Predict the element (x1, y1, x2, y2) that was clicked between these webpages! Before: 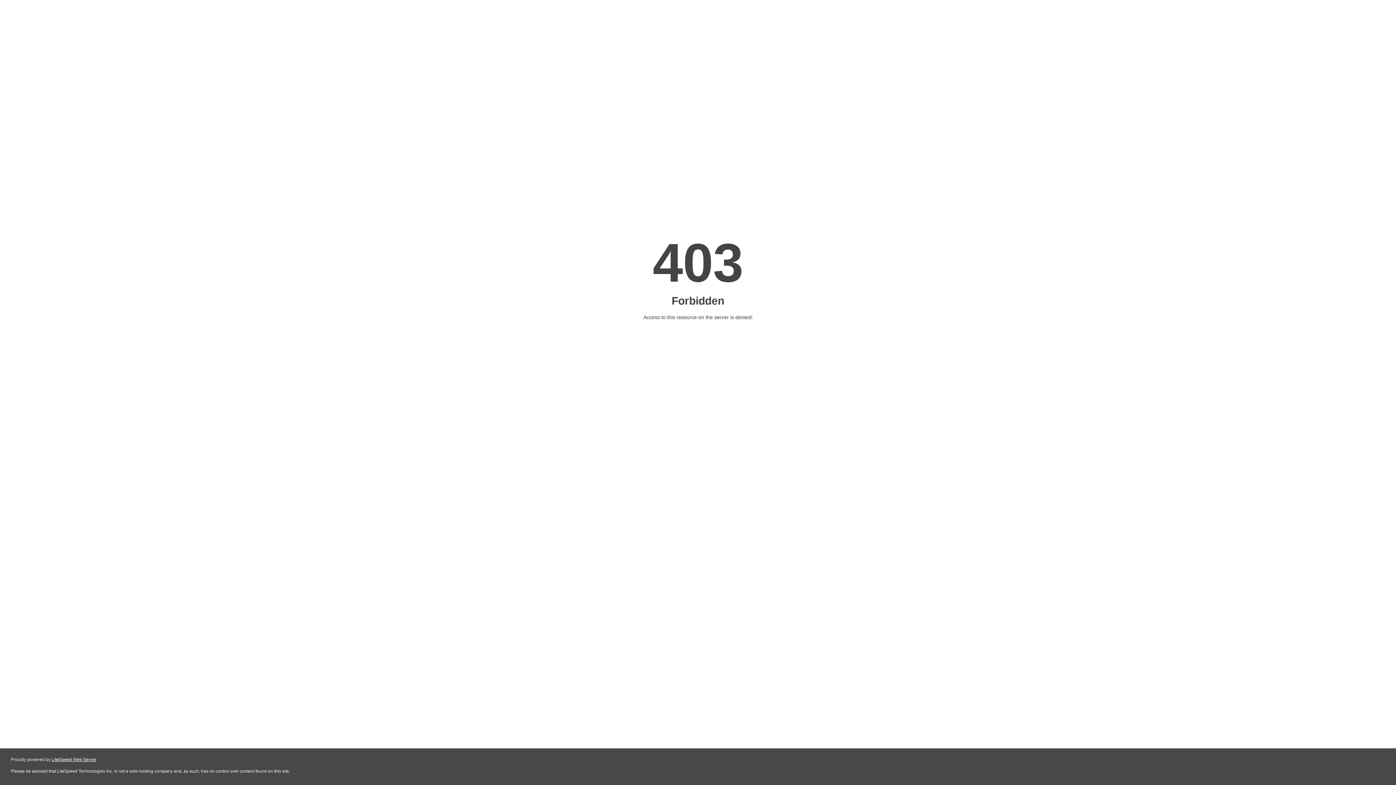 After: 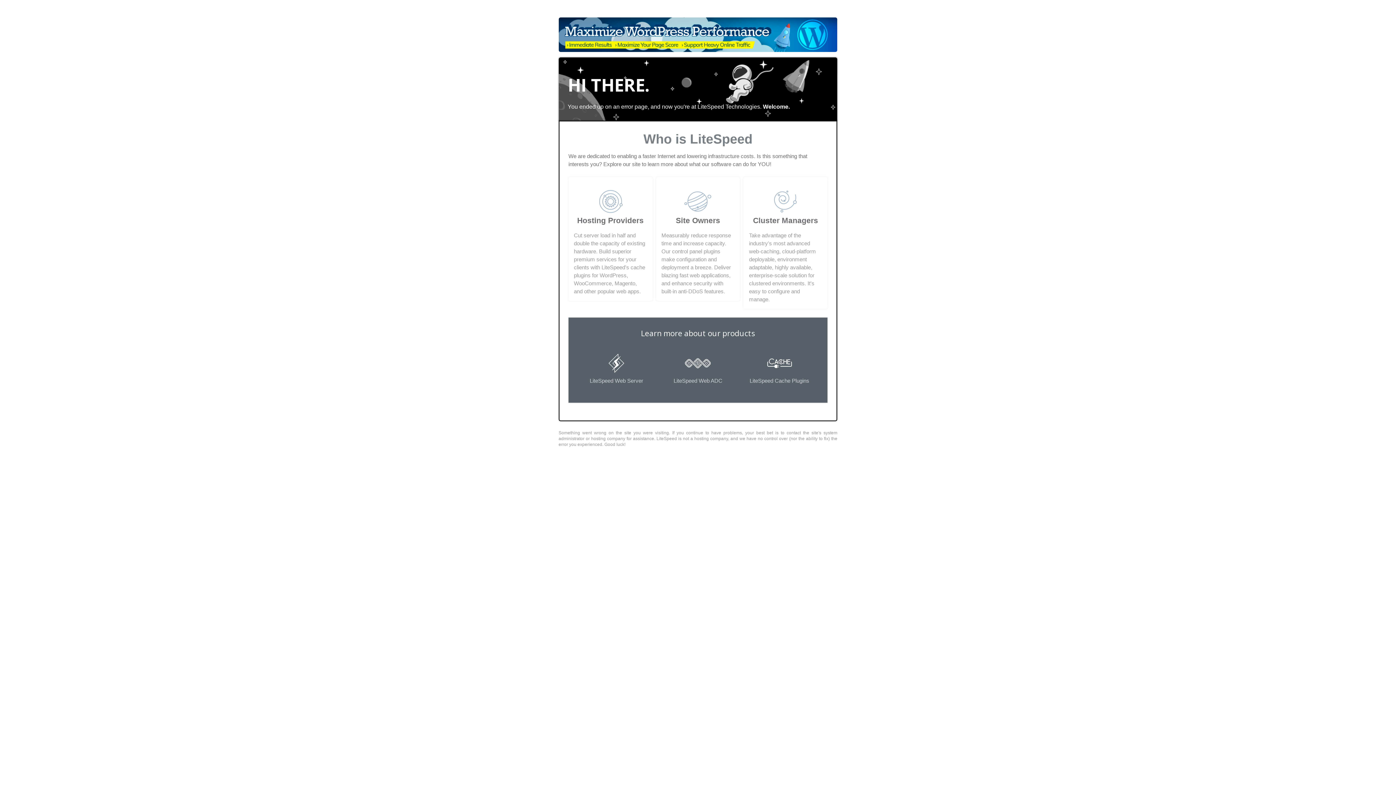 Action: bbox: (51, 757, 96, 762) label: LiteSpeed Web Server